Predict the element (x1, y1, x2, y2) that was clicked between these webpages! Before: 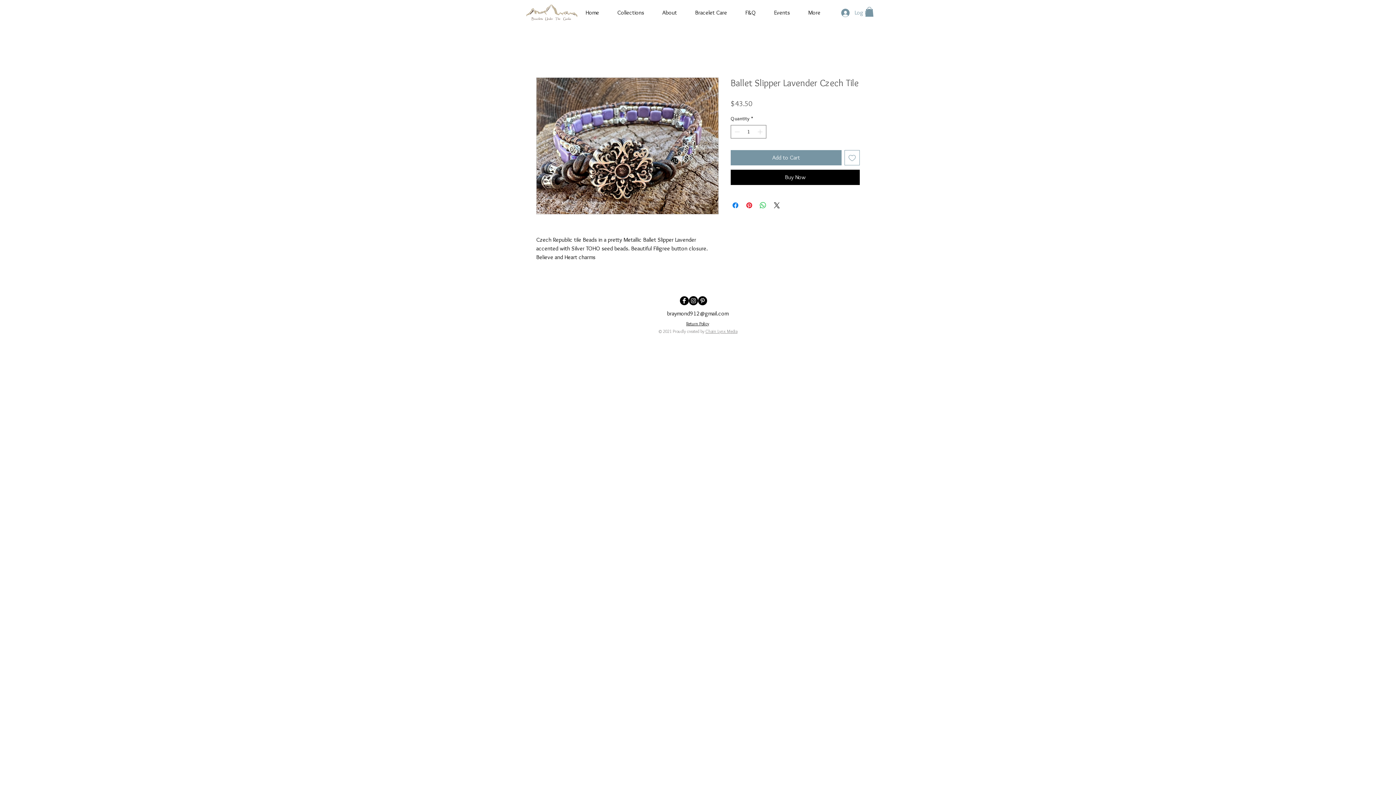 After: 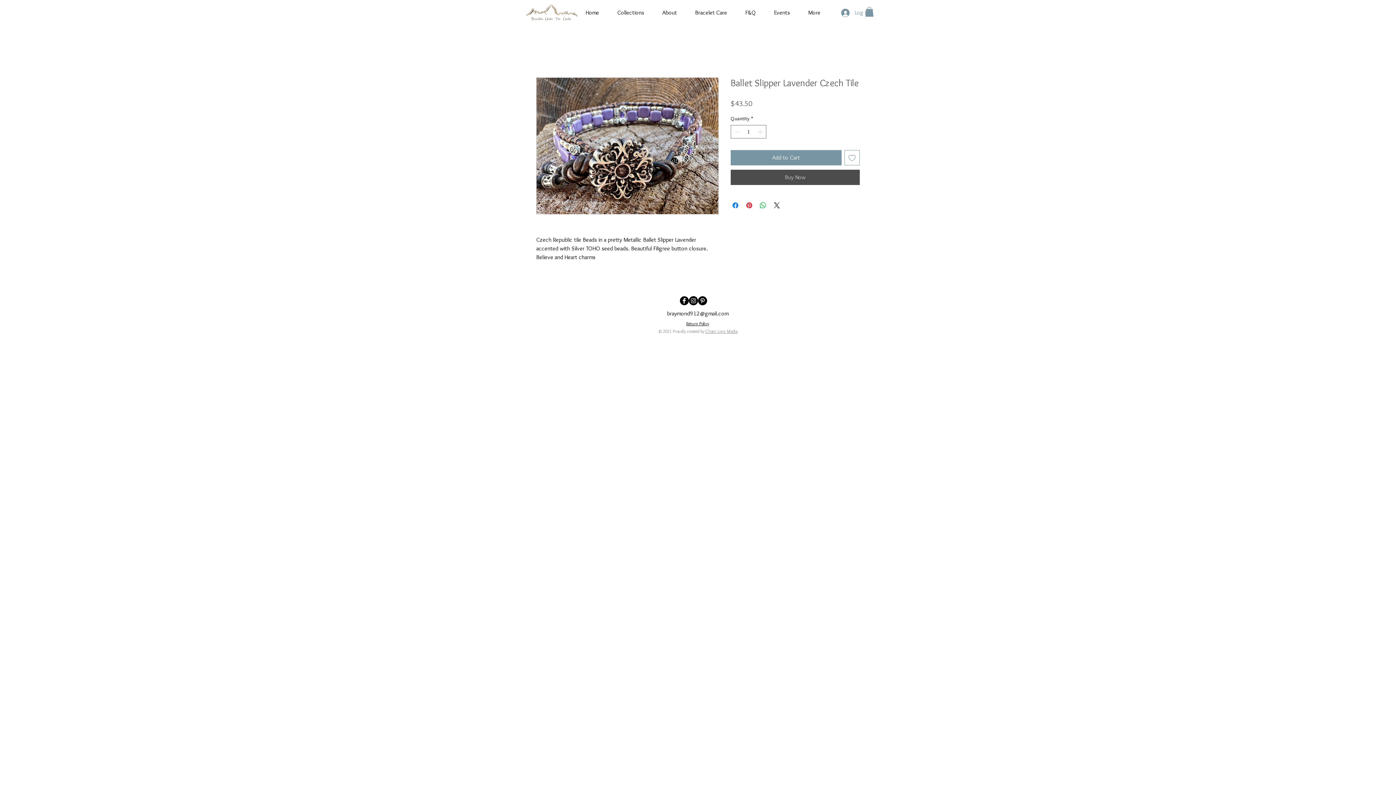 Action: bbox: (730, 169, 860, 185) label: Buy Now